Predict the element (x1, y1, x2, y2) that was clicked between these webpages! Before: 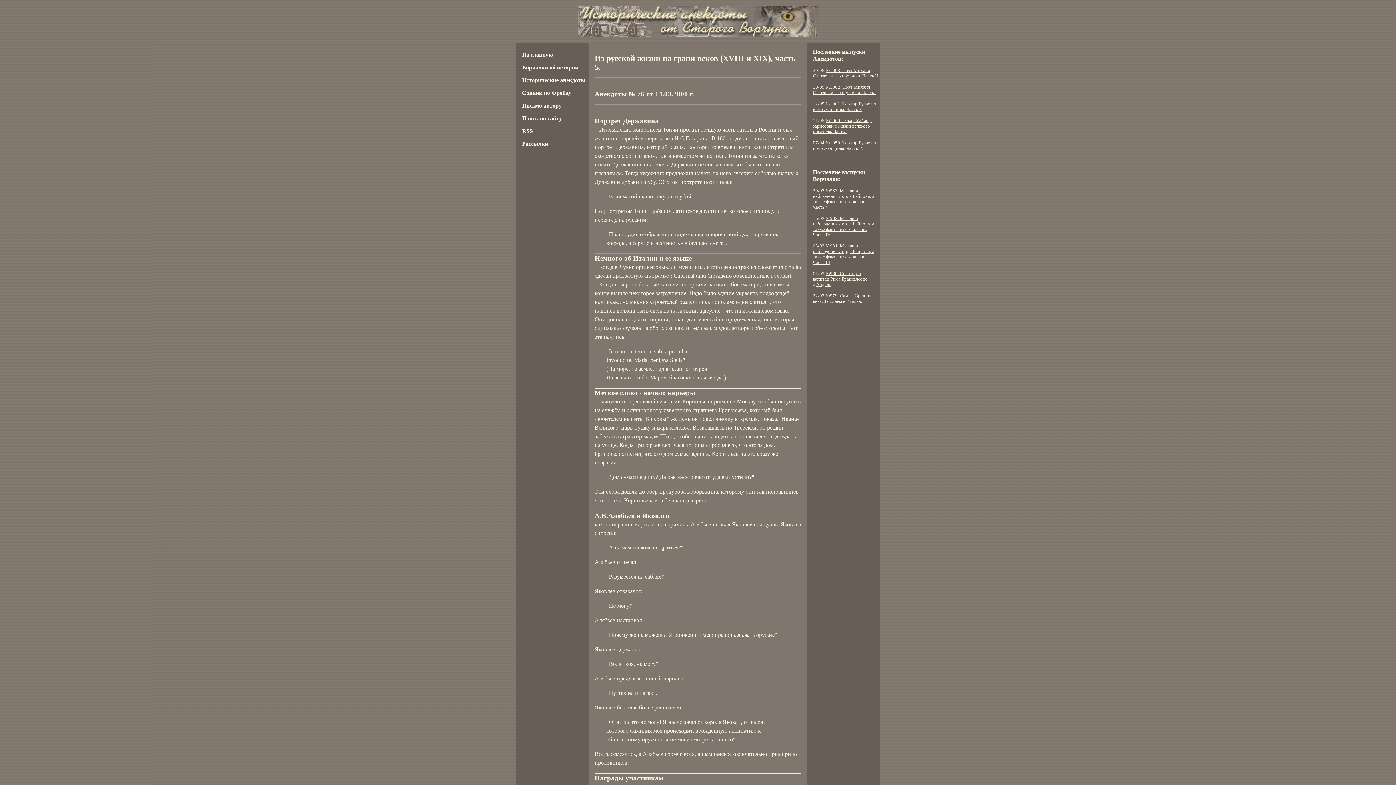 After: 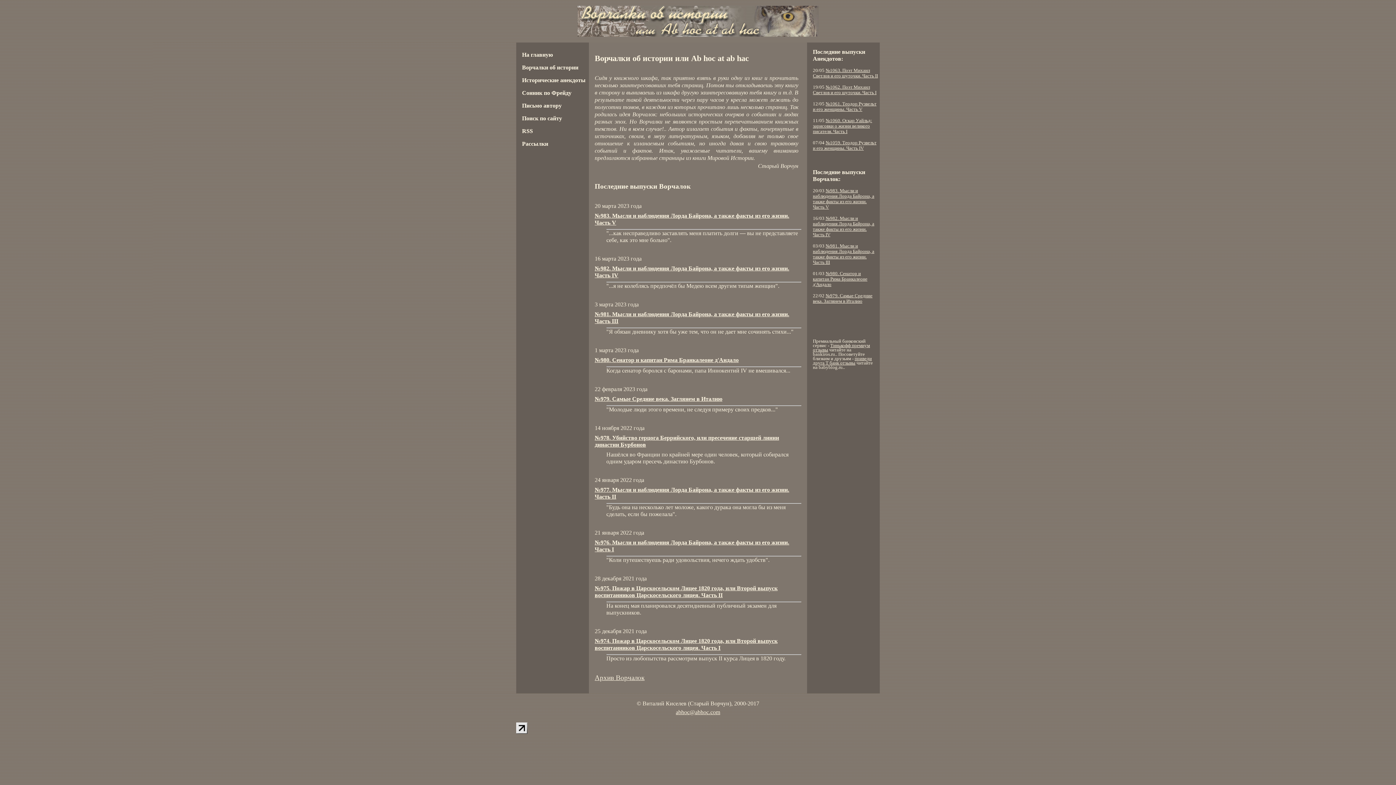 Action: label: Ворчалки об истории bbox: (522, 64, 578, 70)